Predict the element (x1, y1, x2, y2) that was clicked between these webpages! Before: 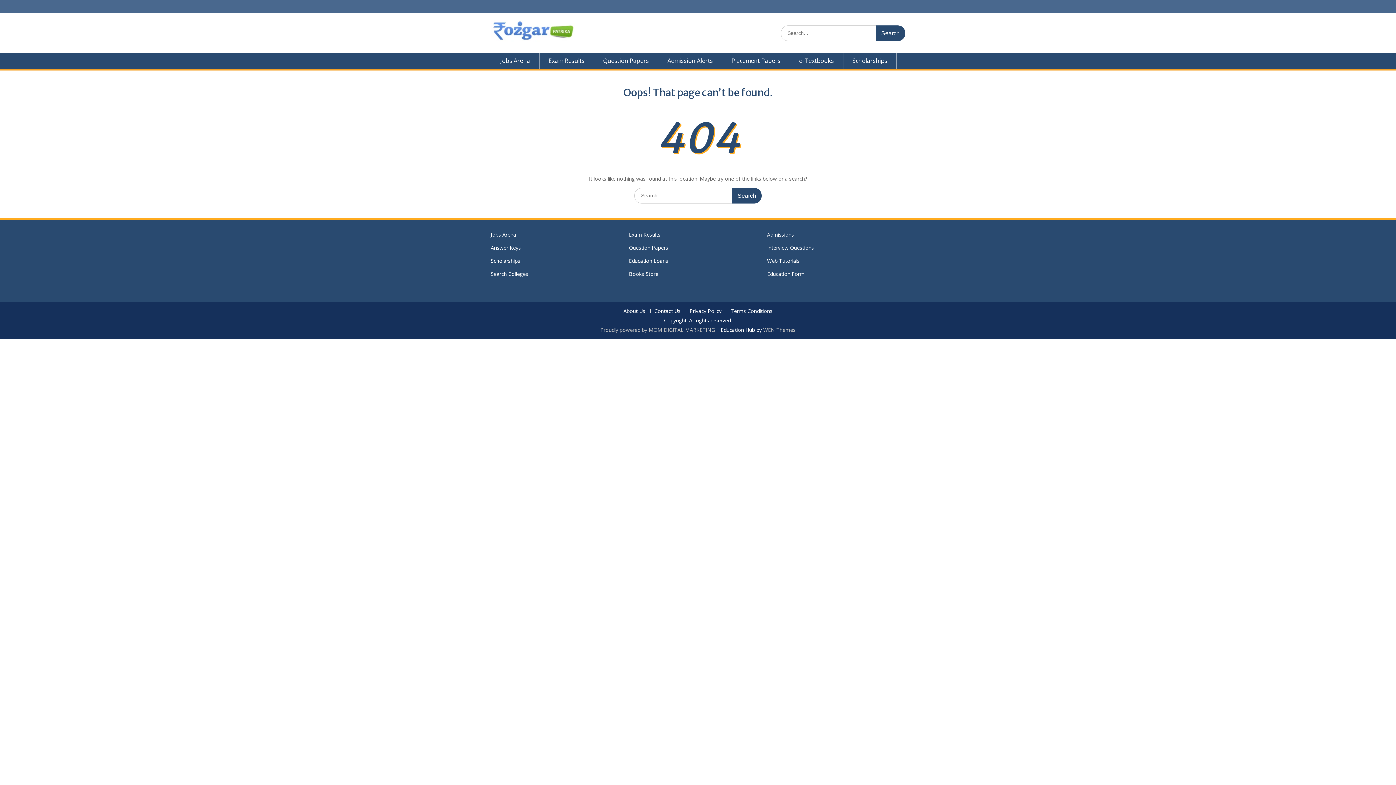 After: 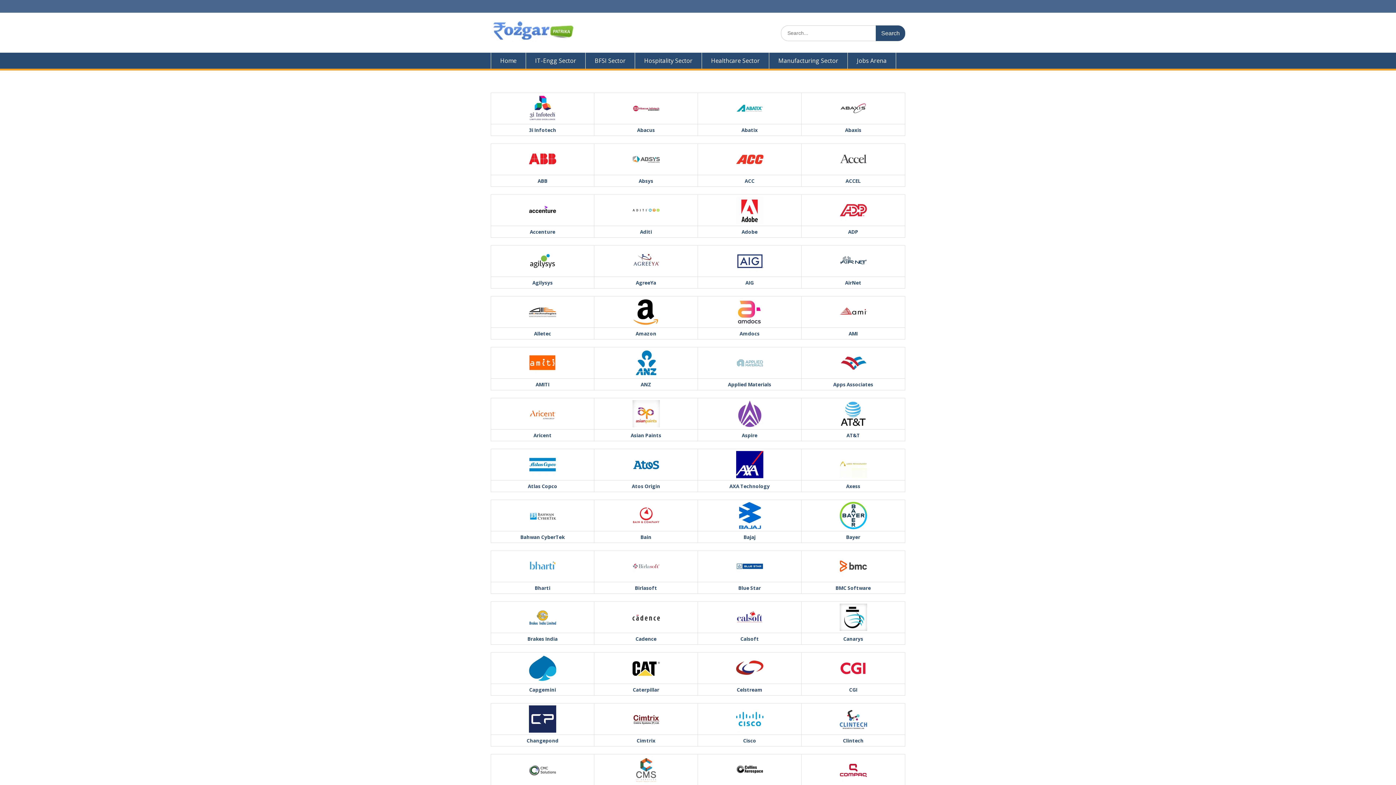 Action: label: Placement Papers bbox: (722, 52, 790, 68)